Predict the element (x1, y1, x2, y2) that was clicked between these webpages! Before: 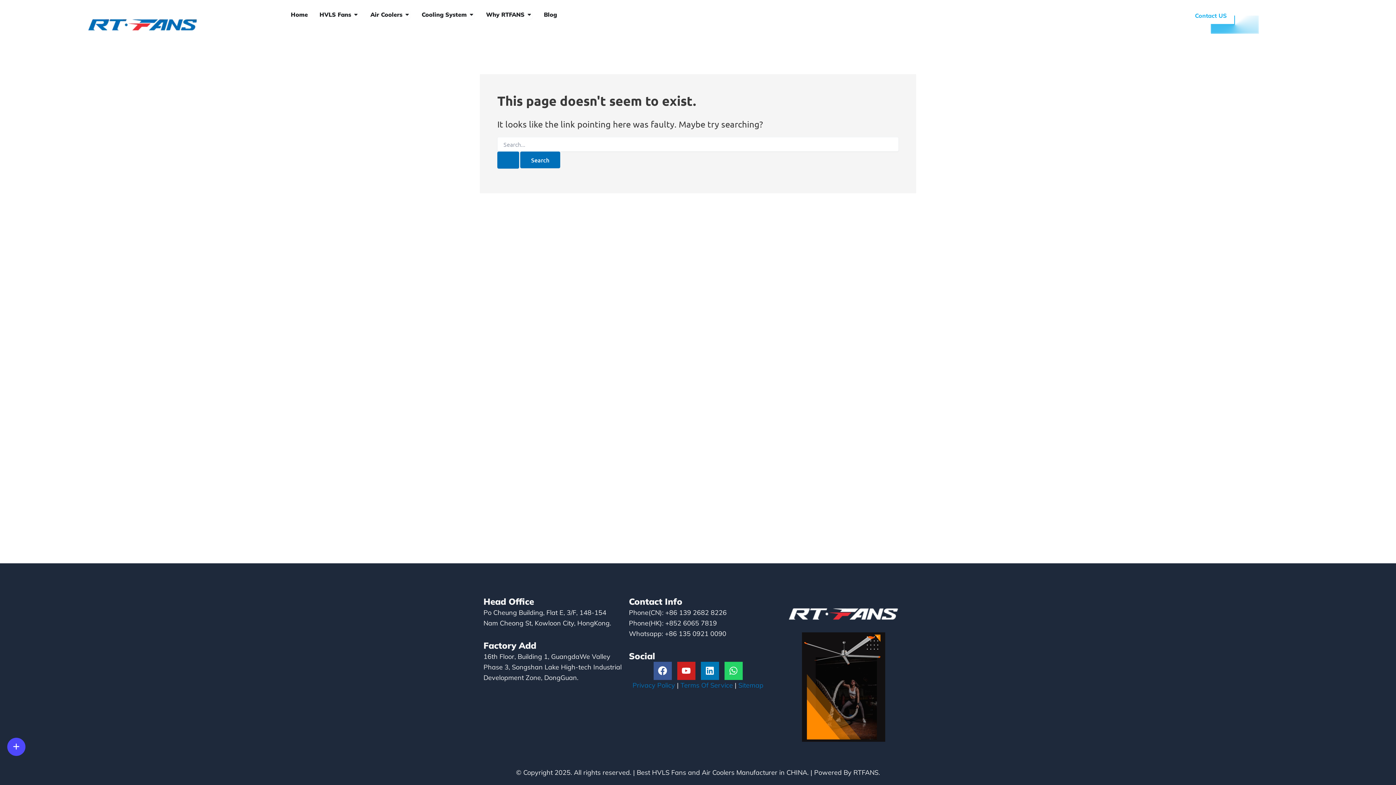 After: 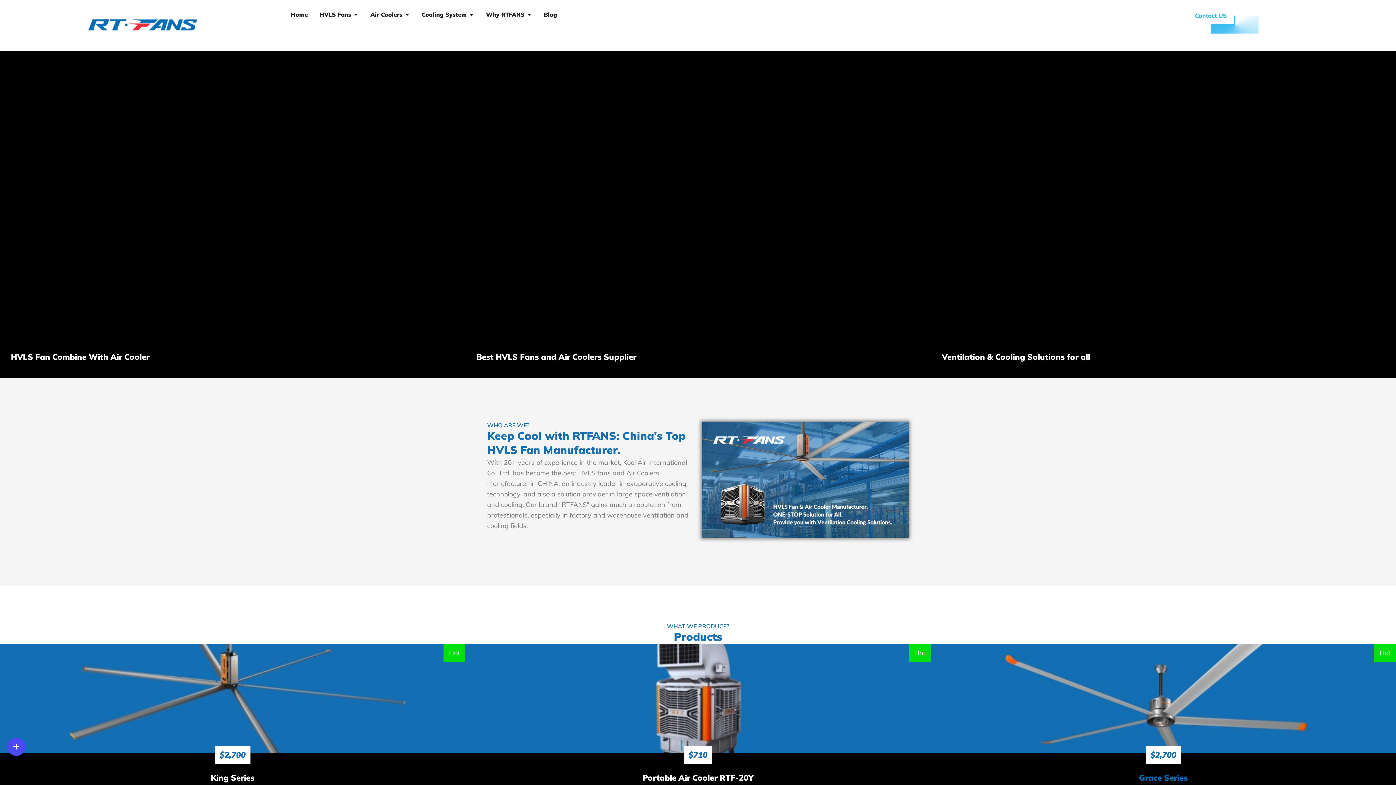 Action: bbox: (88, 7, 197, 43)